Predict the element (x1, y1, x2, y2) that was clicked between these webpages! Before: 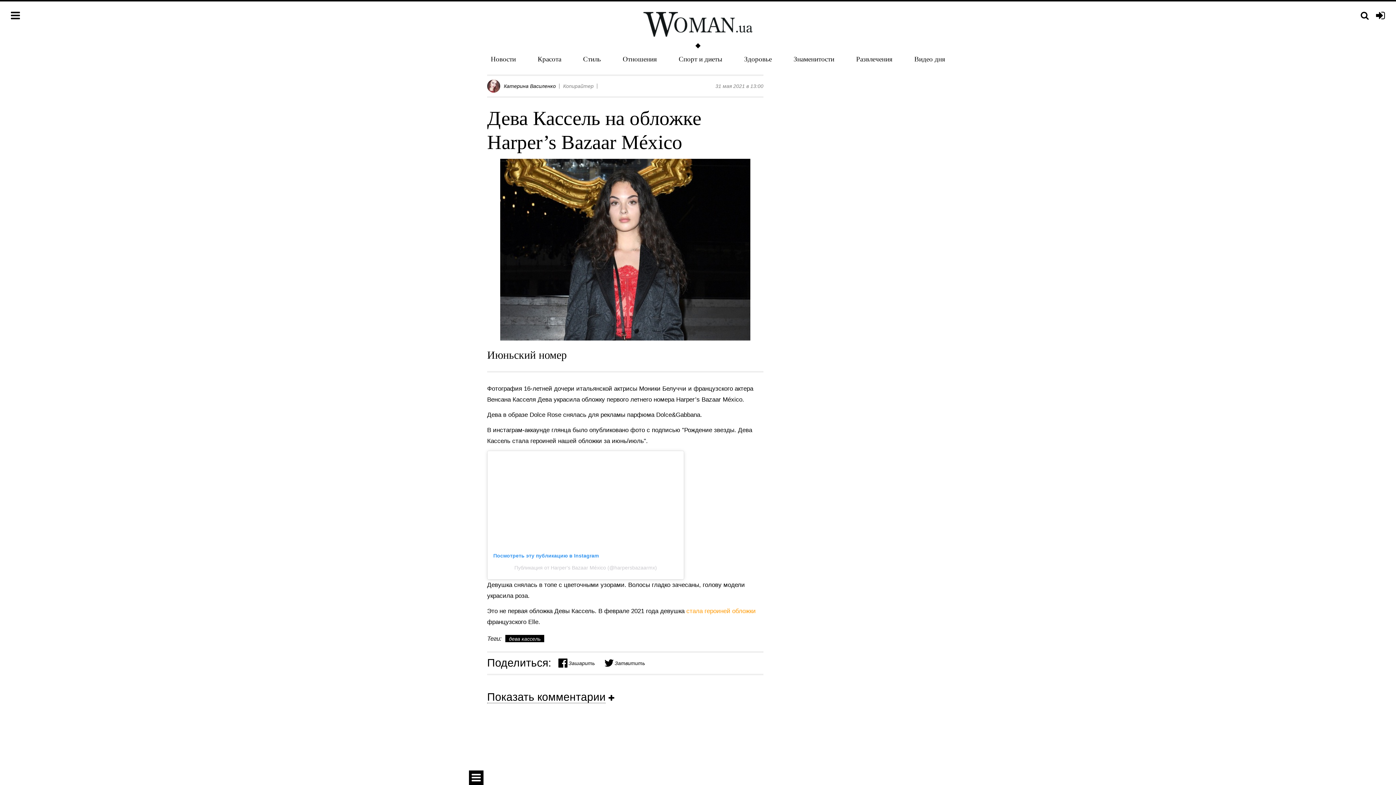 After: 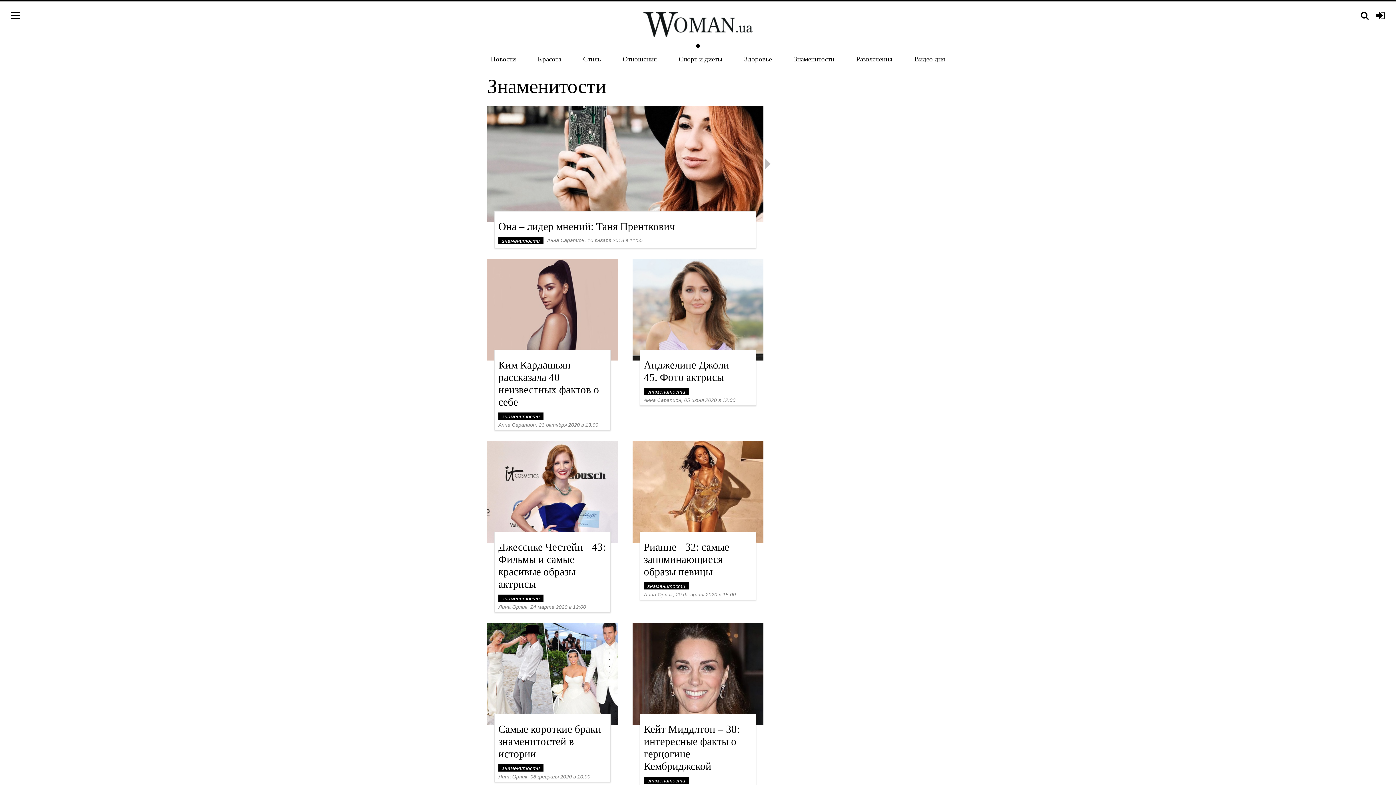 Action: bbox: (790, 55, 838, 63) label: Знаменитости